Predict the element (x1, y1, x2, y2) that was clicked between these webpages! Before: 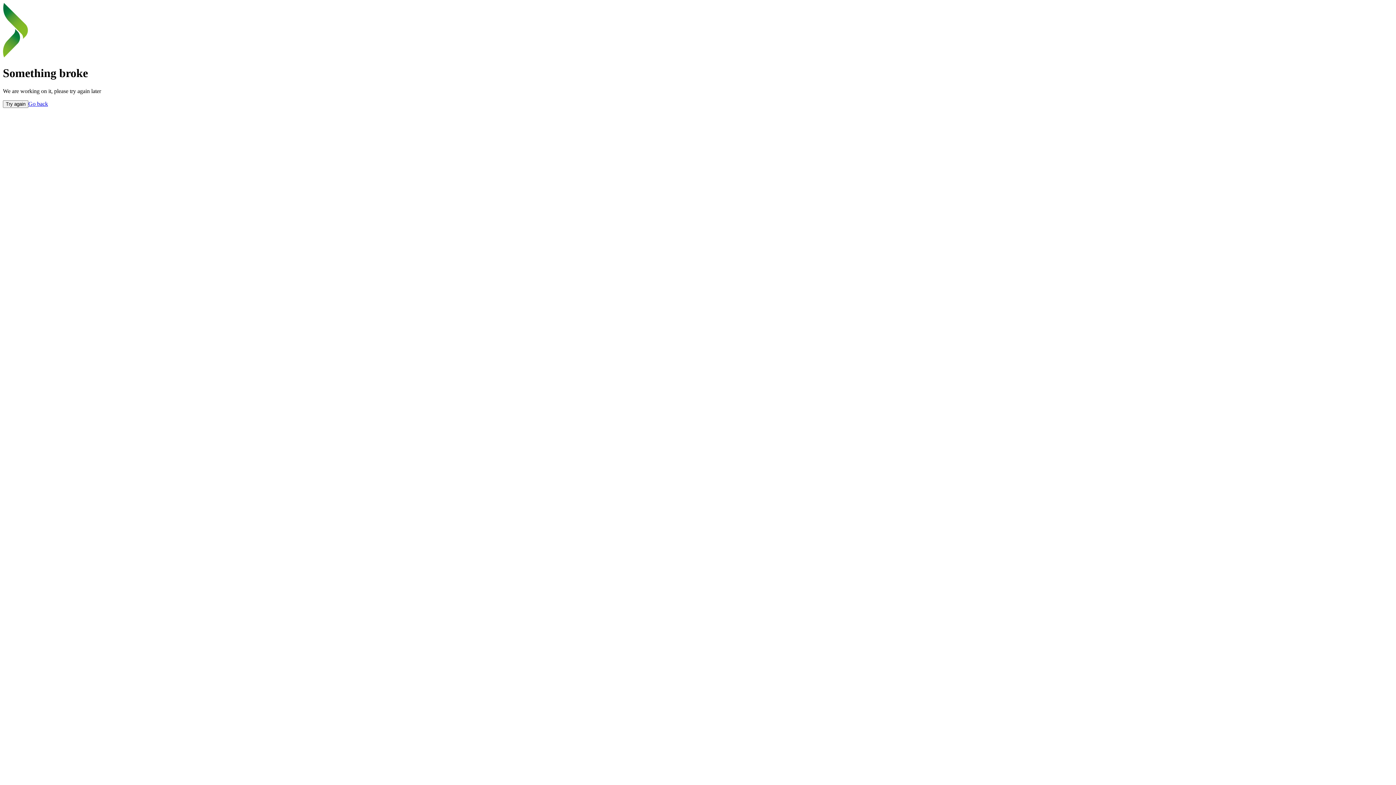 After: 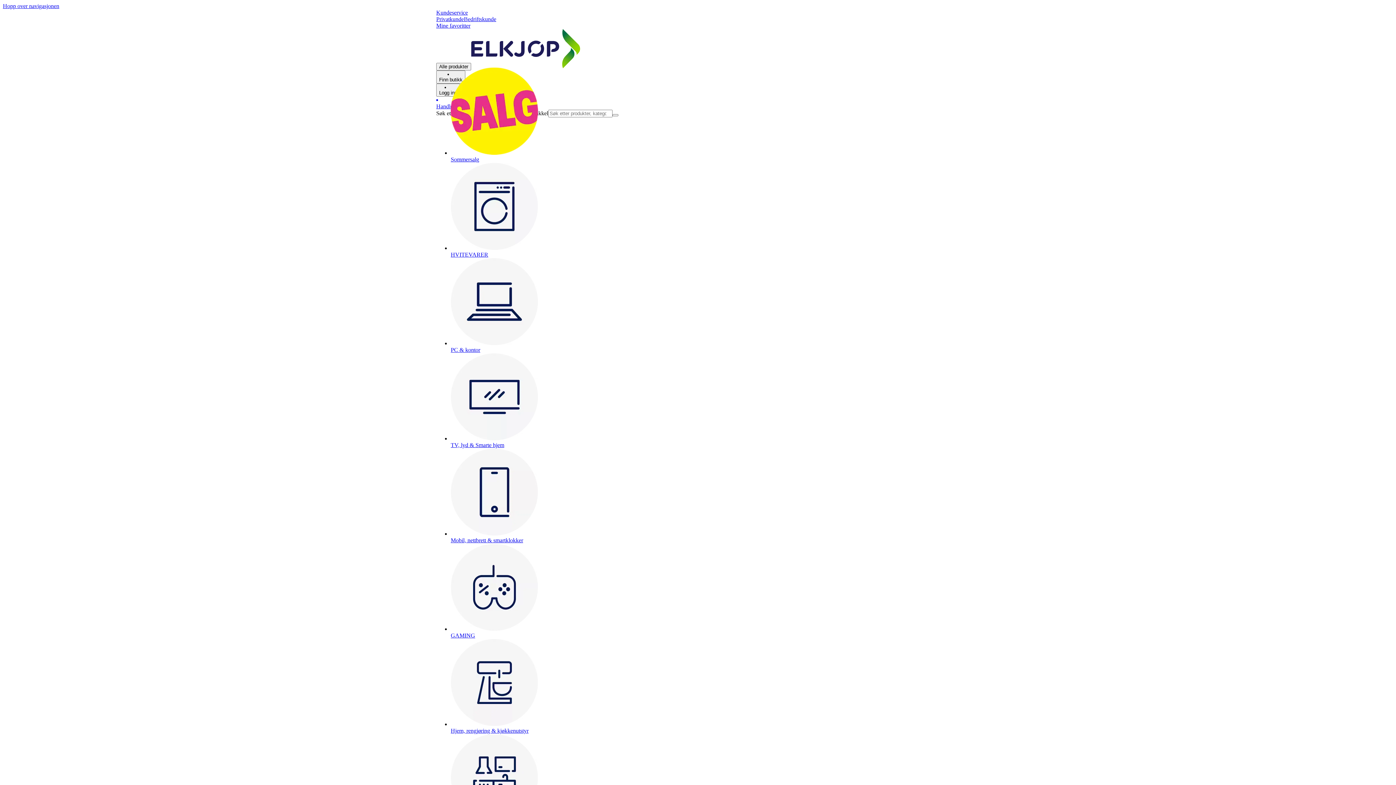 Action: bbox: (28, 100, 48, 106) label: Go back